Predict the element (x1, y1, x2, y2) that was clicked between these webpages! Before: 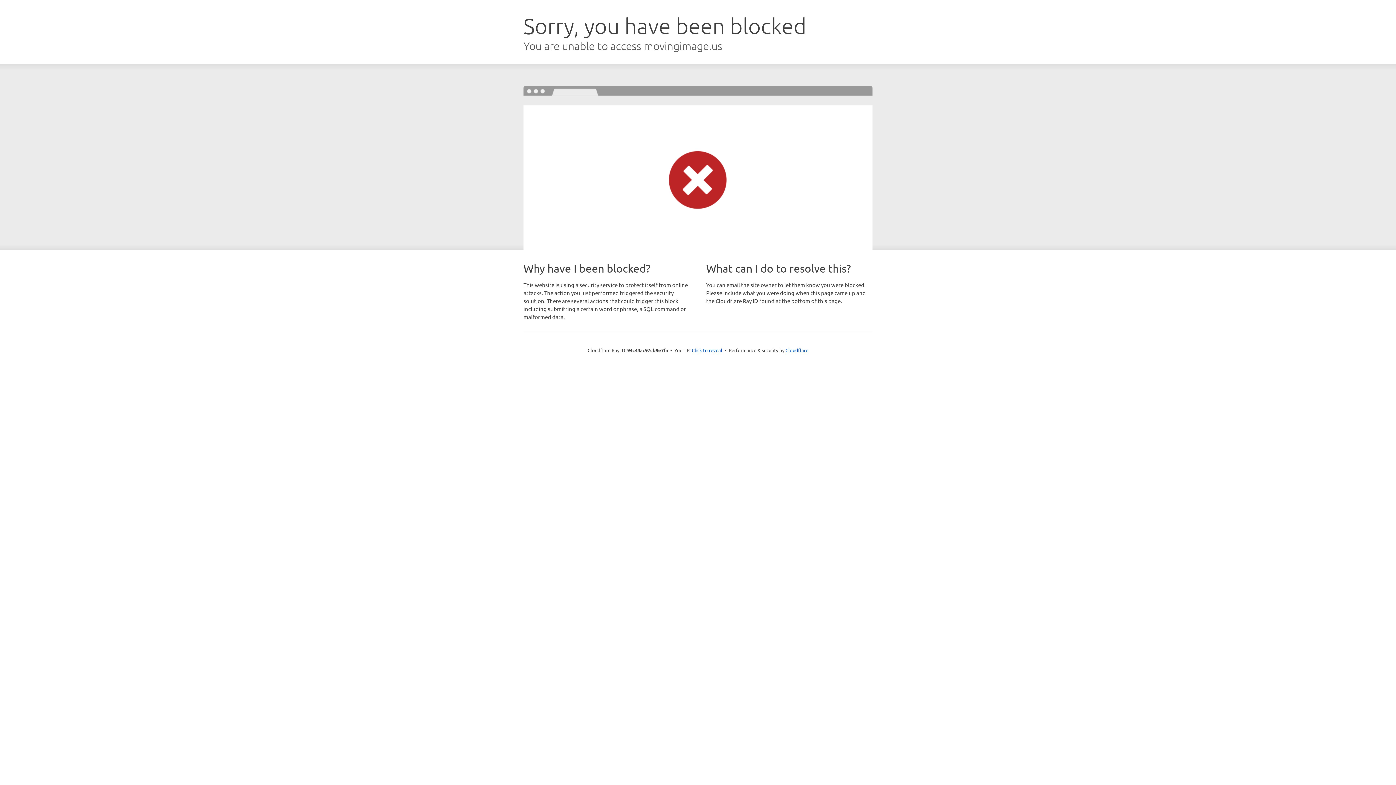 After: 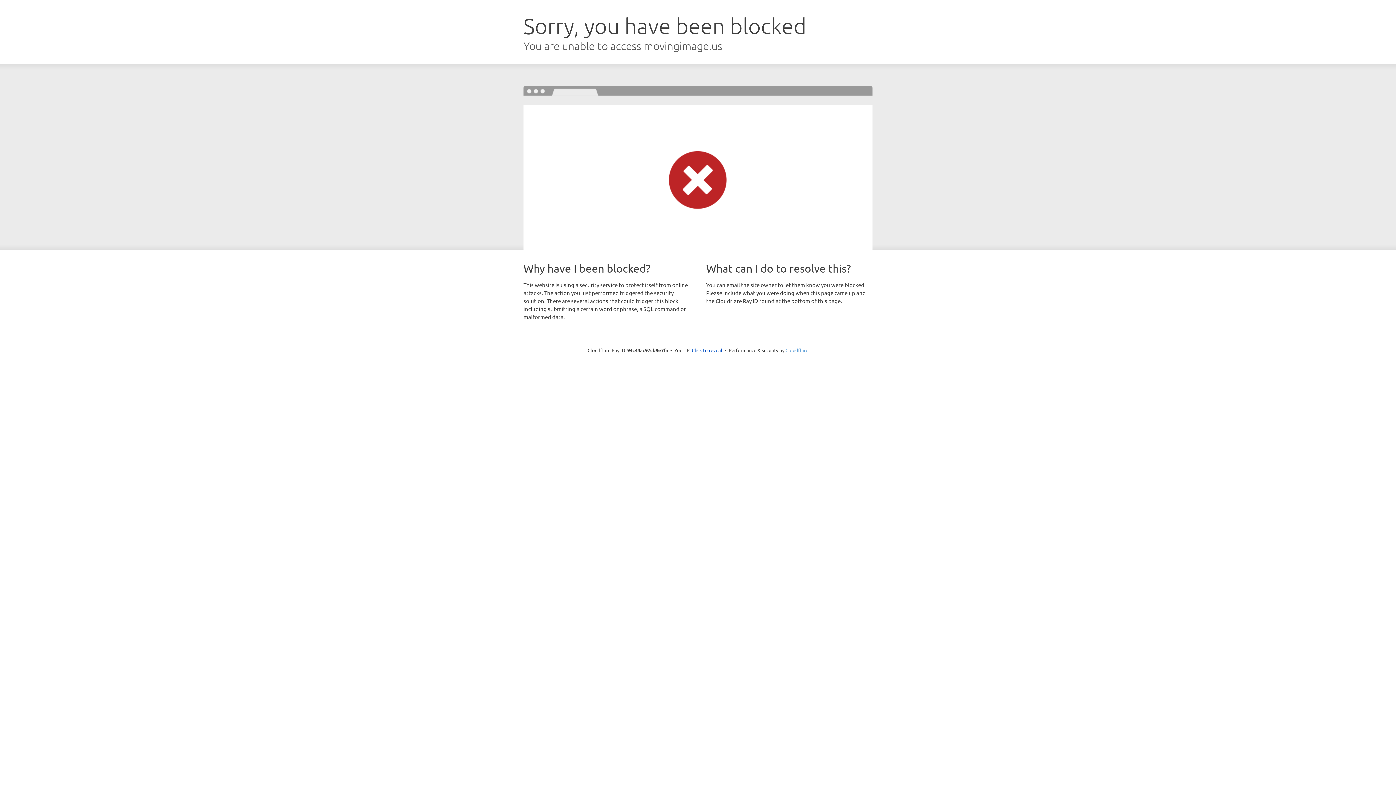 Action: bbox: (785, 347, 808, 353) label: Cloudflare